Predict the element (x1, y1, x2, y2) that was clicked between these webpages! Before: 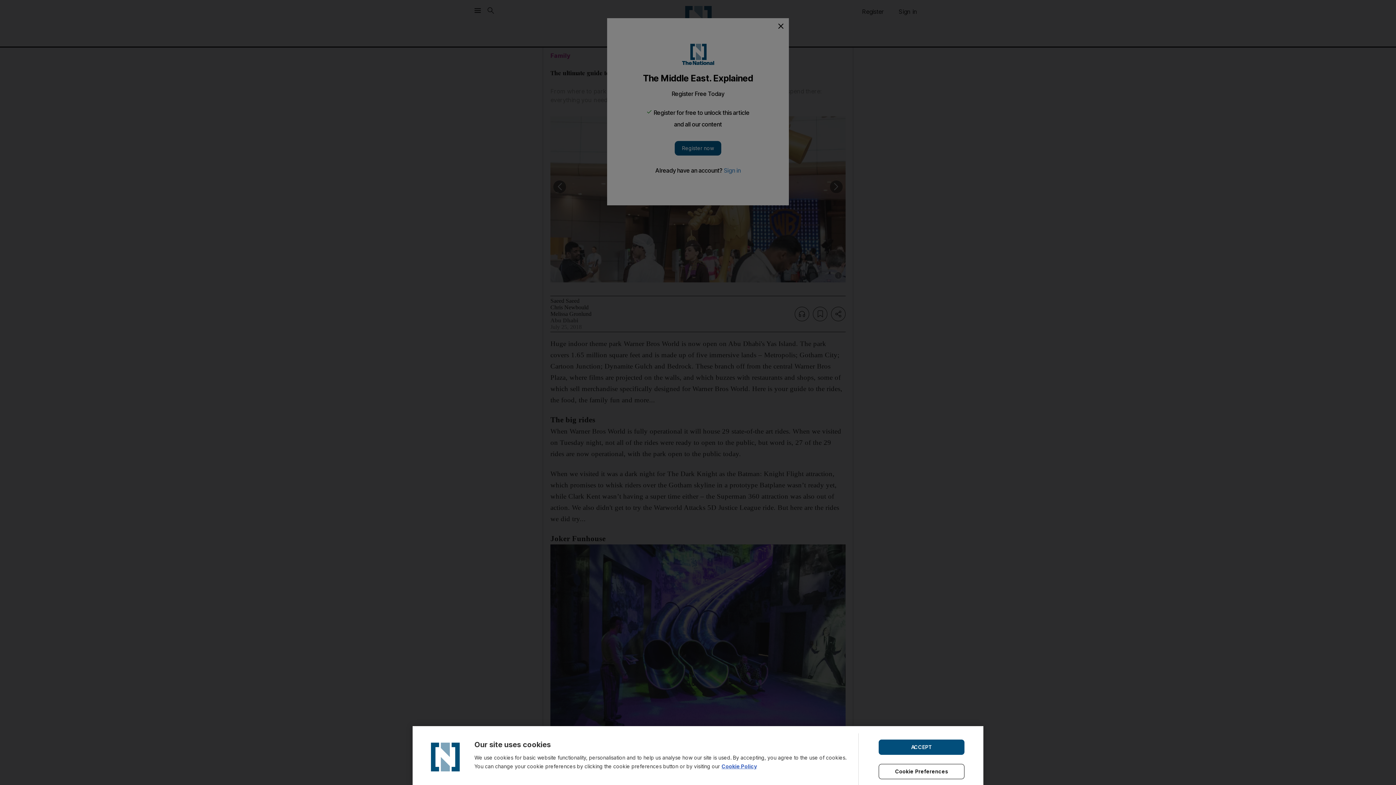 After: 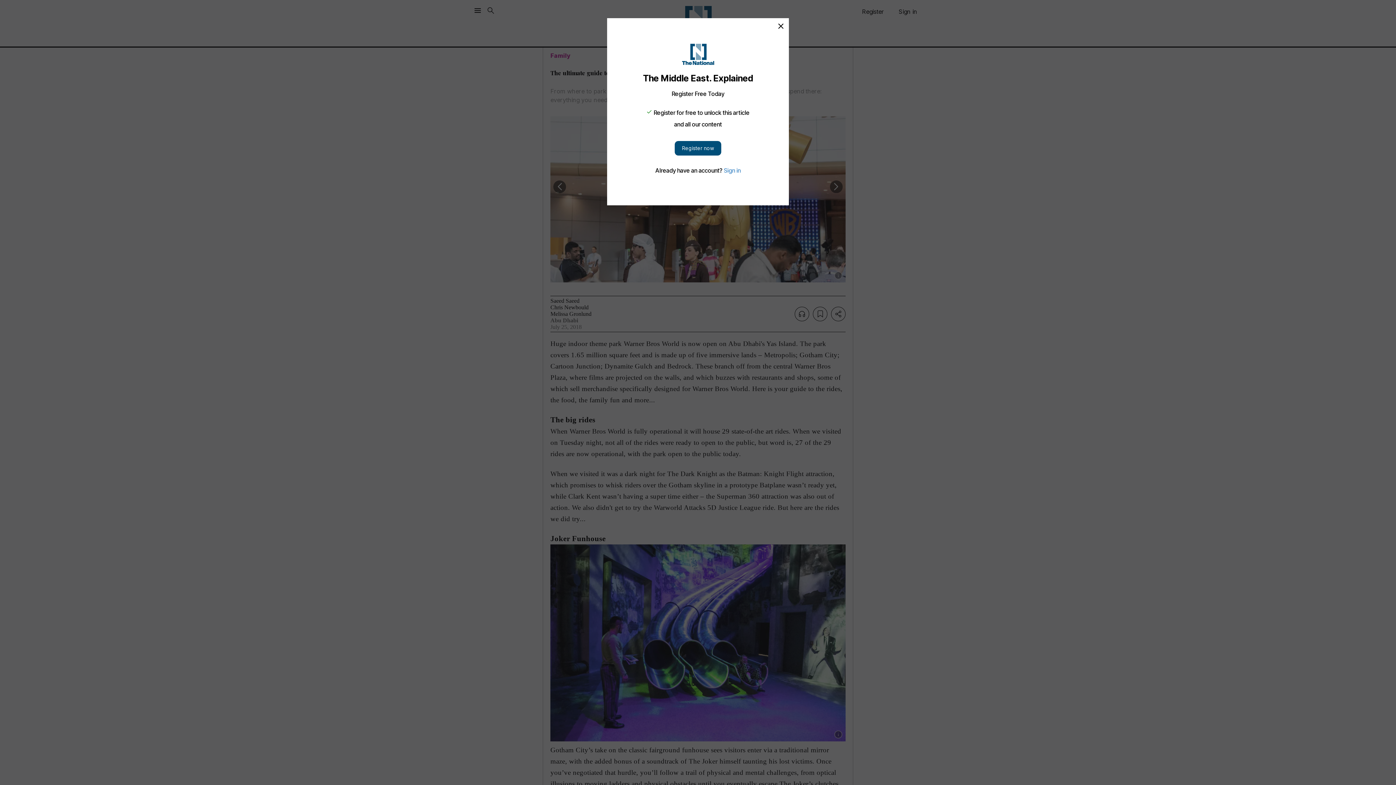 Action: label: ACCEPT bbox: (878, 739, 964, 755)